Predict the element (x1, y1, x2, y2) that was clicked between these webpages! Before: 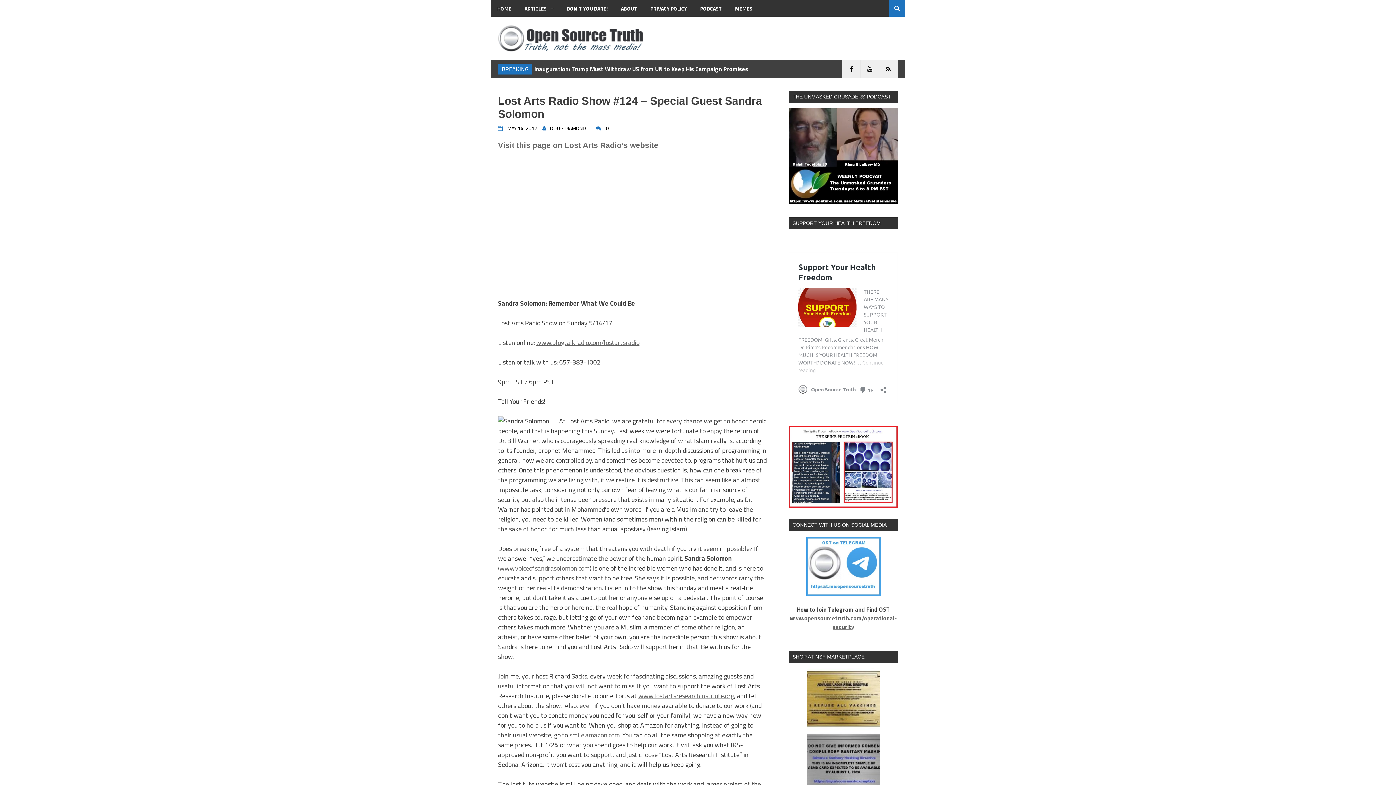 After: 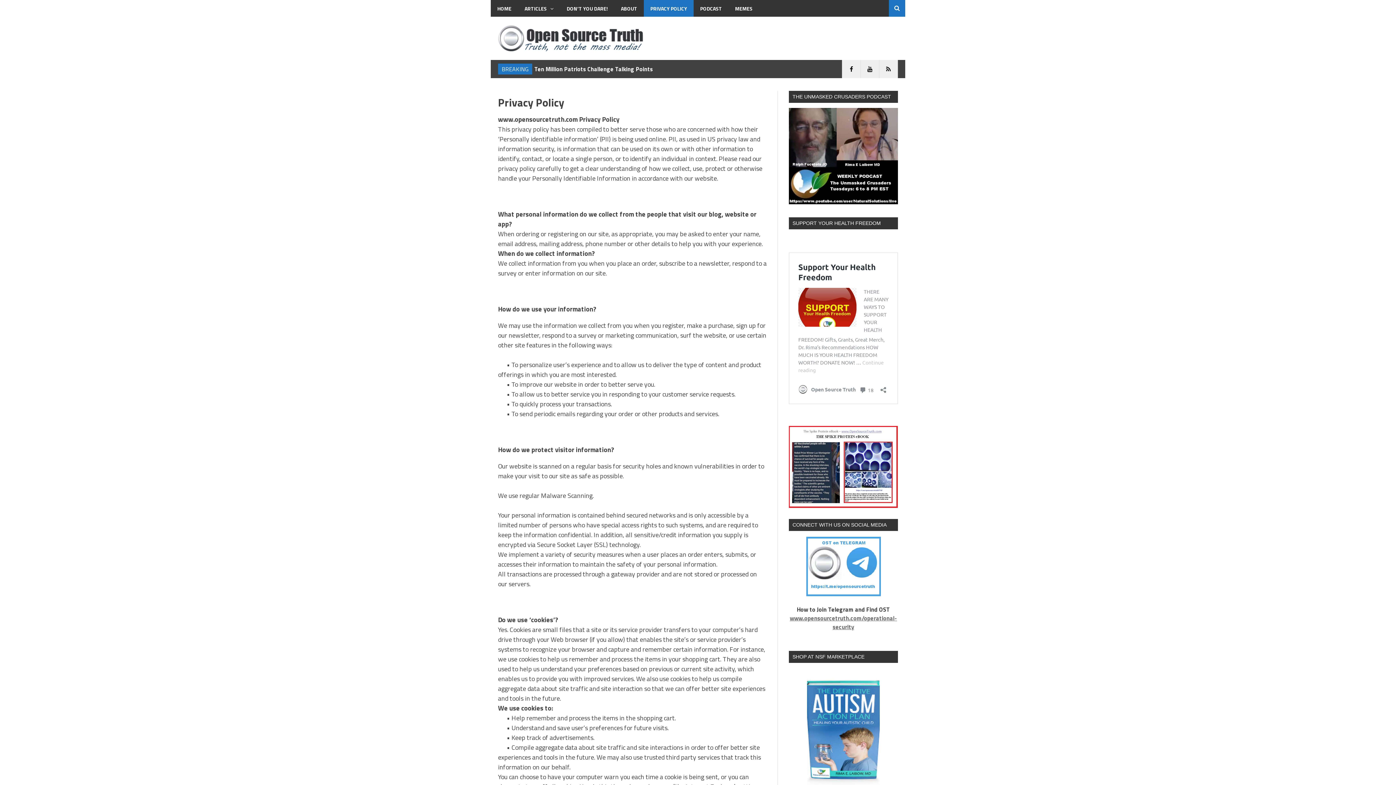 Action: bbox: (644, 0, 693, 16) label: PRIVACY POLICY